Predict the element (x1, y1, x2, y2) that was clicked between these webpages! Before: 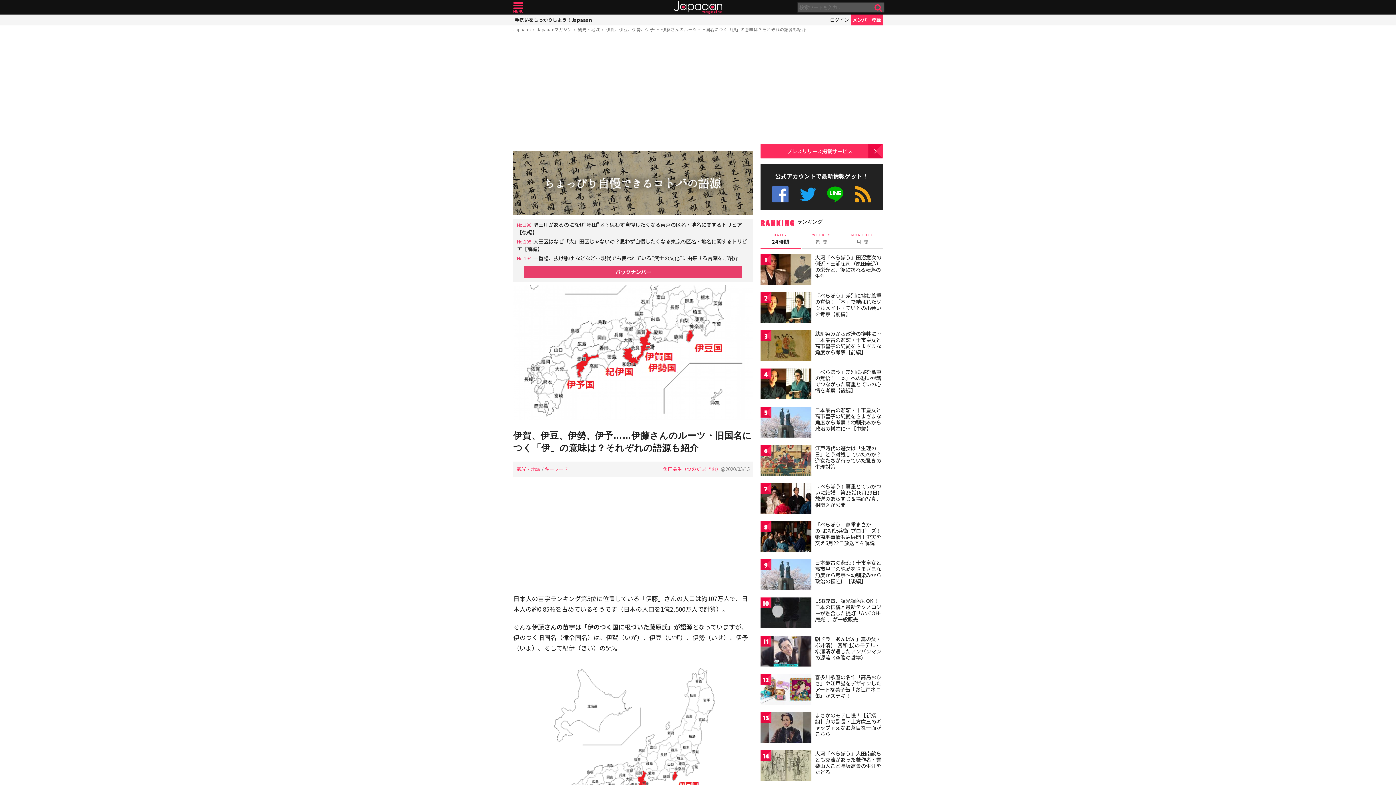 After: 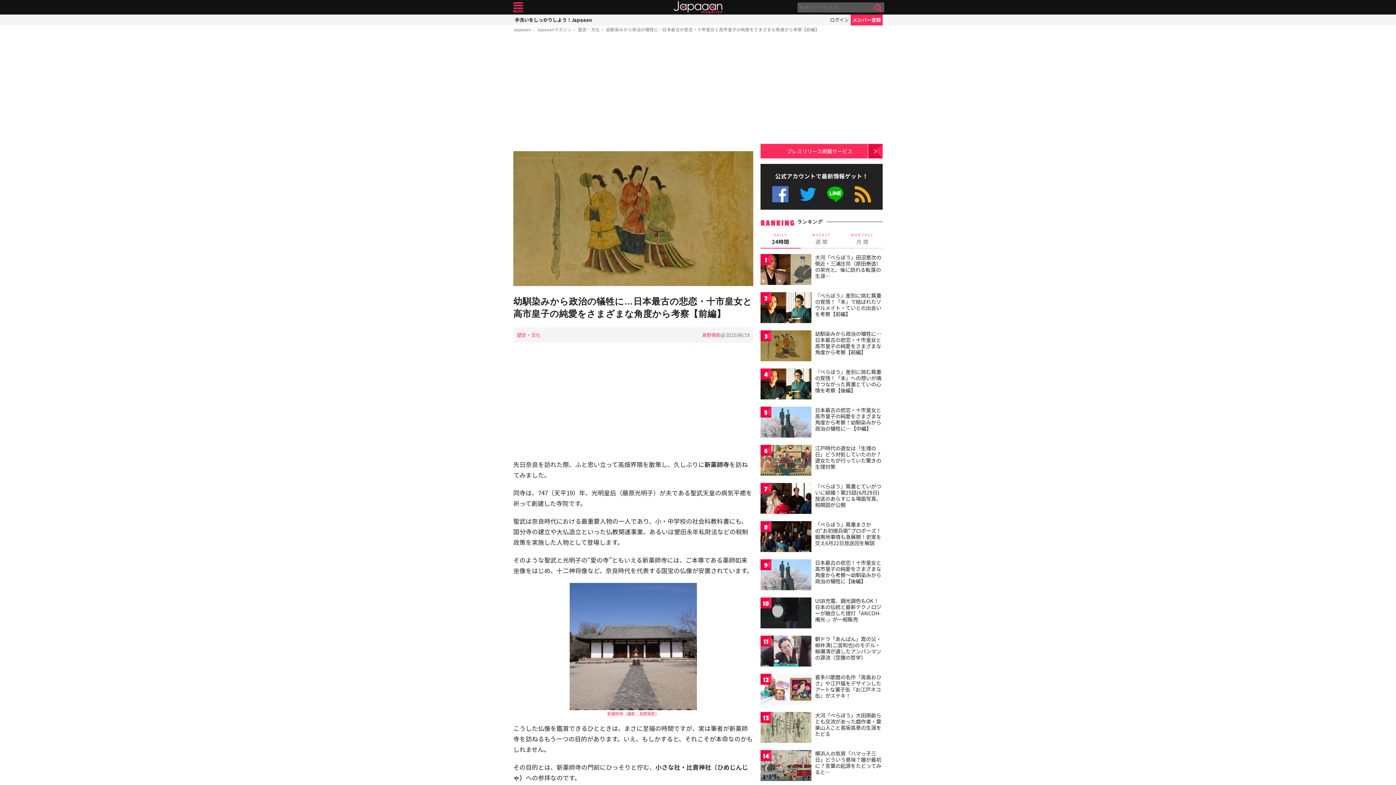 Action: bbox: (815, 329, 881, 356) label: 幼馴染みから政治の犠牲に…日本最古の悲恋・十市皇女と高市皇子の純愛をさまざまな角度から考察【前編】